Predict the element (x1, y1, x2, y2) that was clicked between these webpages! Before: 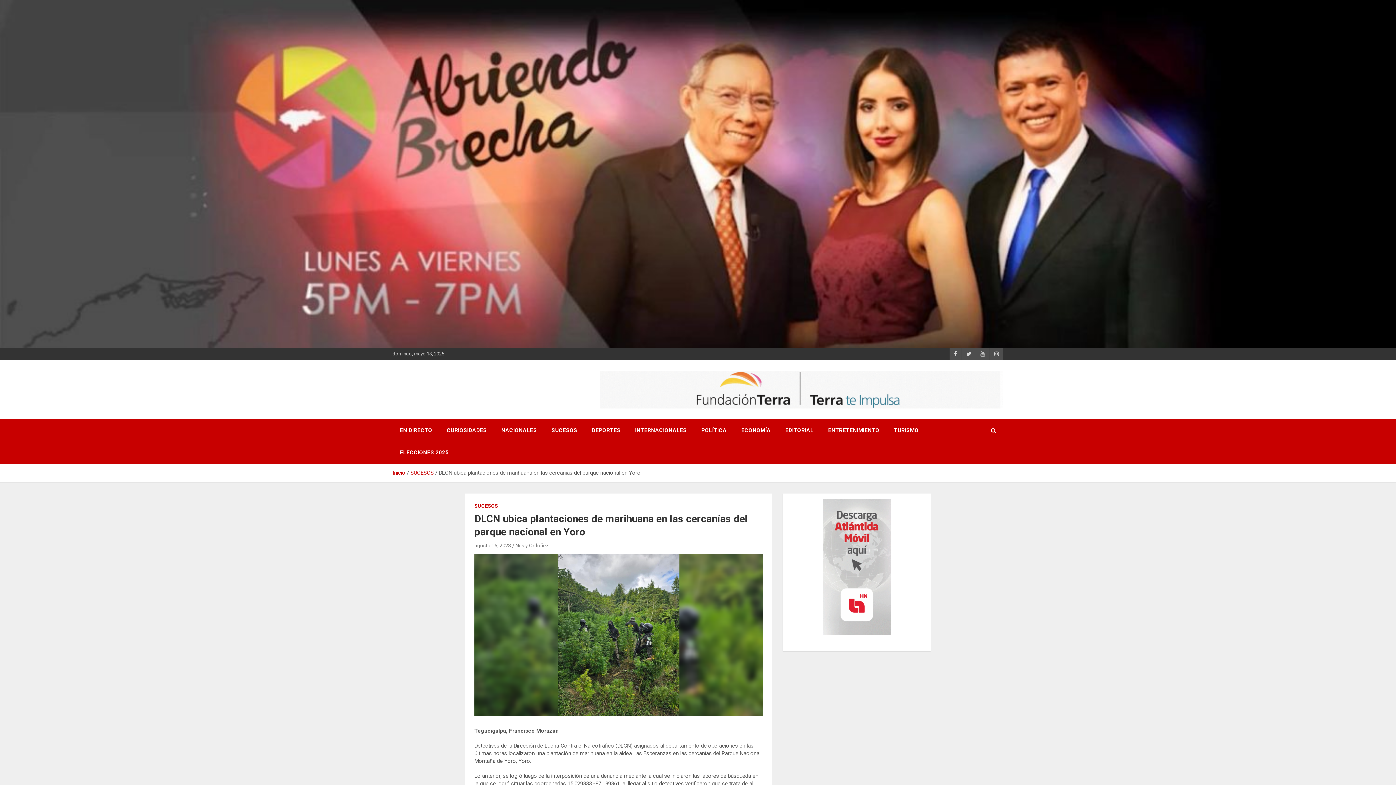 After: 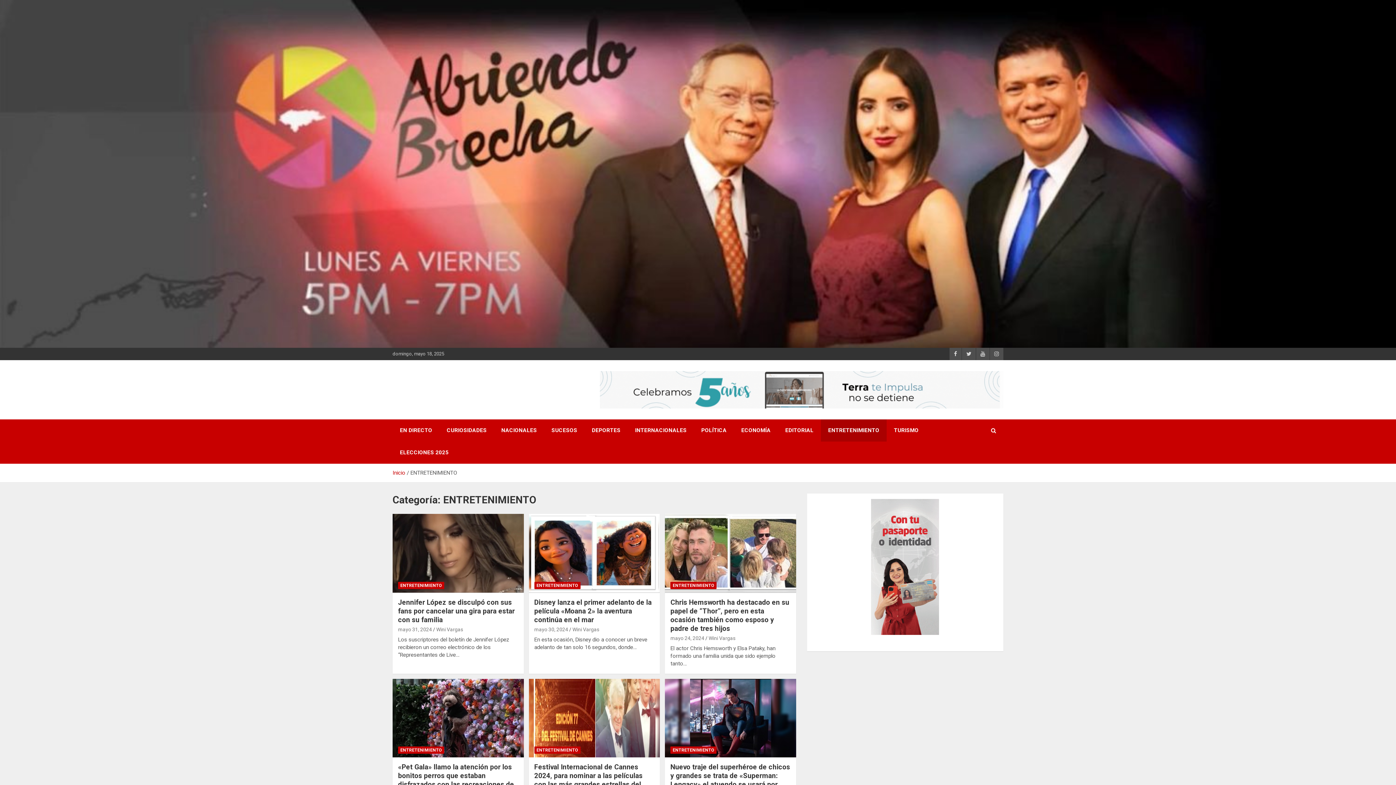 Action: bbox: (821, 419, 886, 441) label: ENTRETENIMIENTO